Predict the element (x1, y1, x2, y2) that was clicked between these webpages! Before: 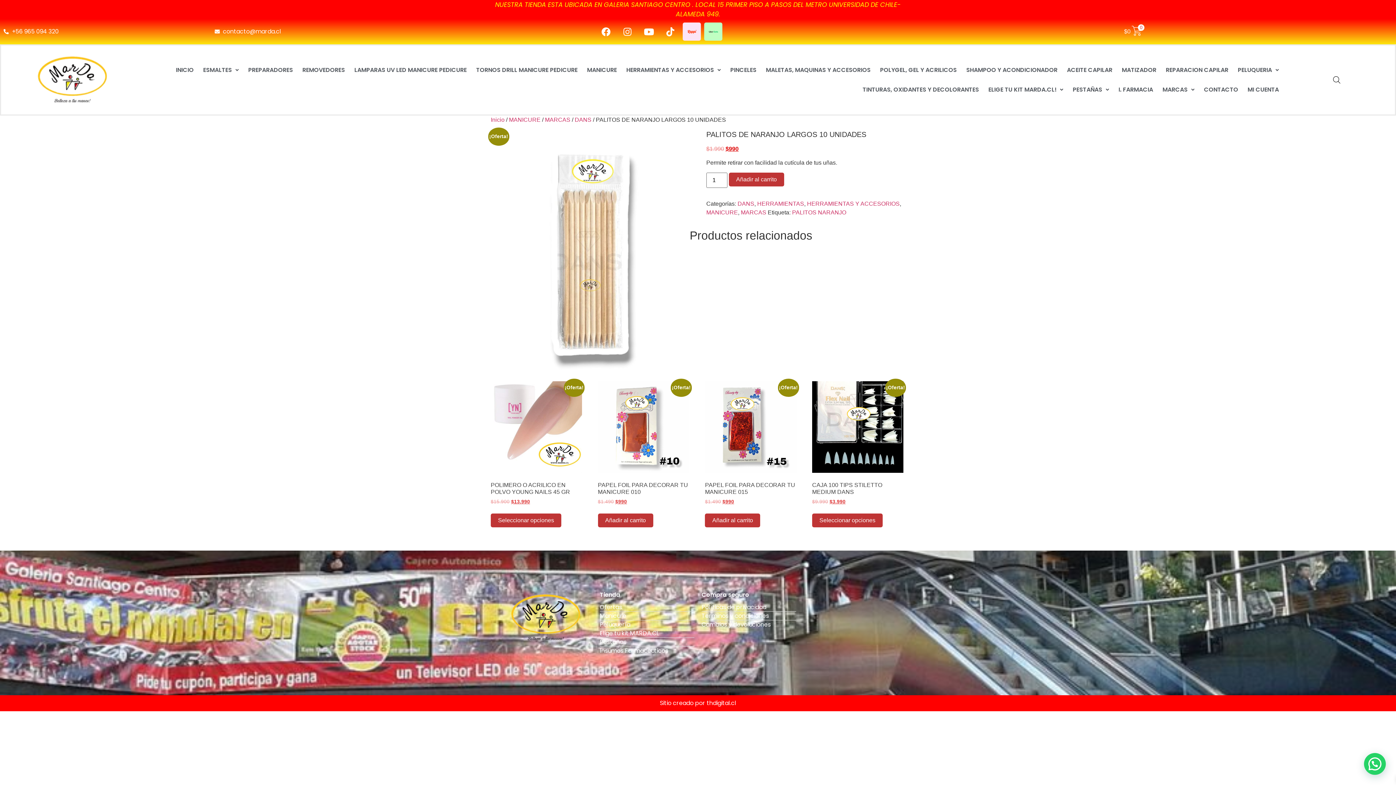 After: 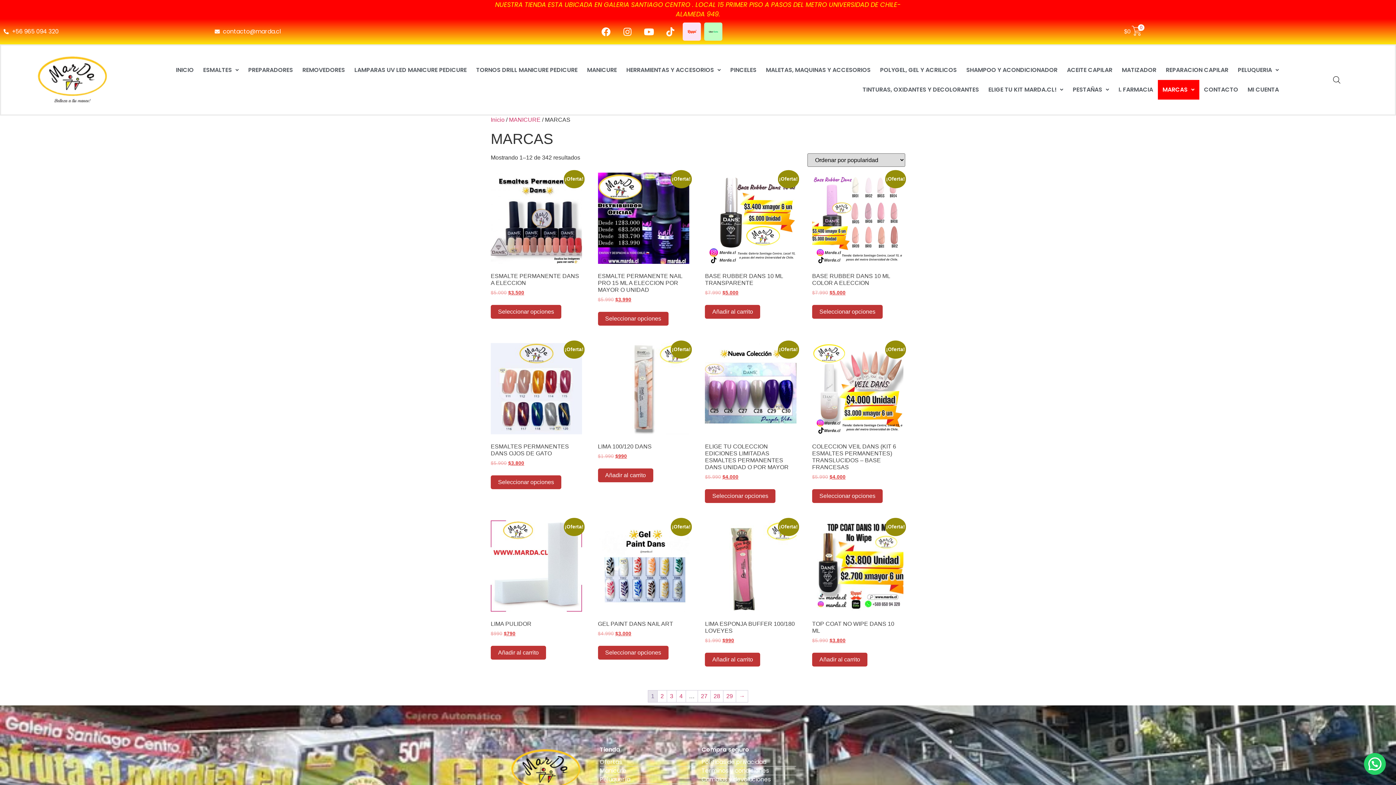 Action: label: MARCAS bbox: (1158, 80, 1199, 99)